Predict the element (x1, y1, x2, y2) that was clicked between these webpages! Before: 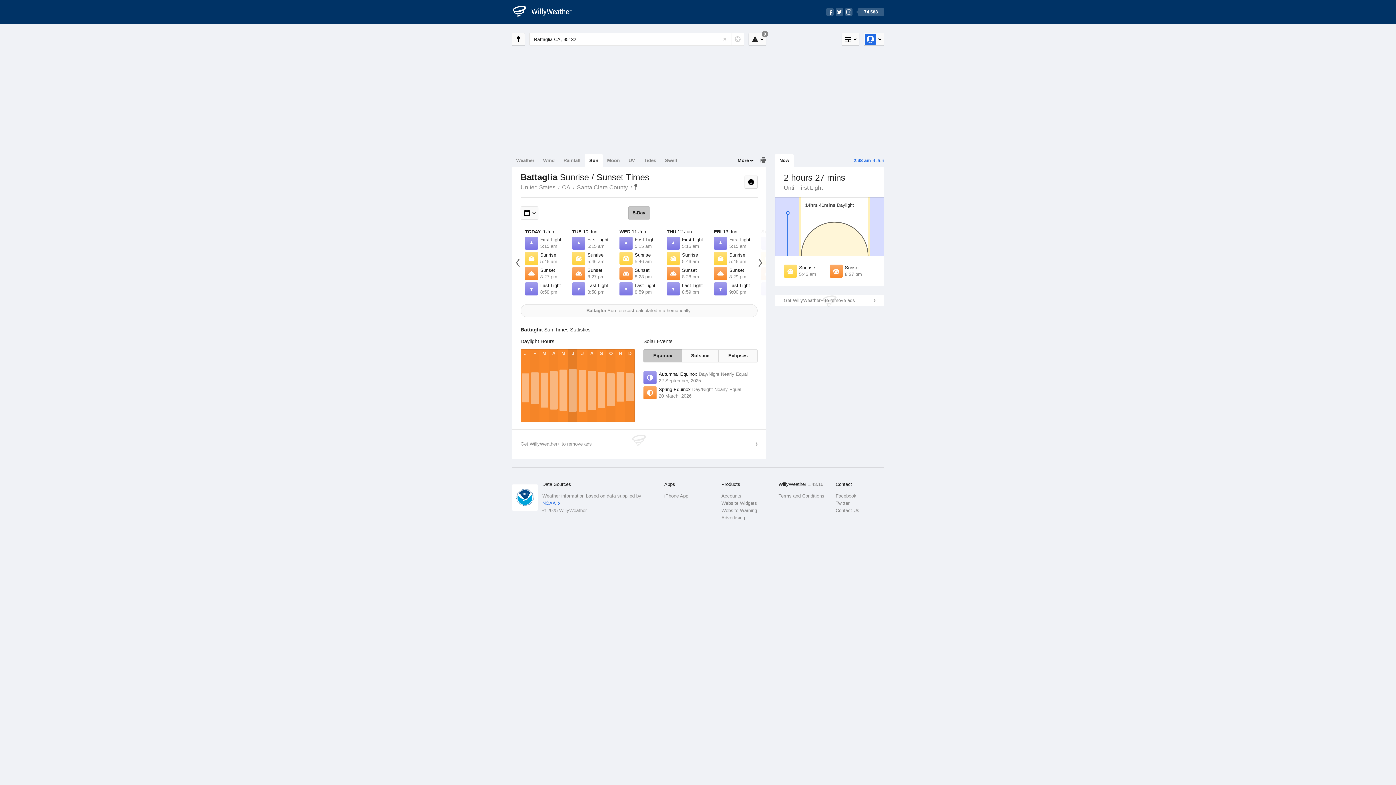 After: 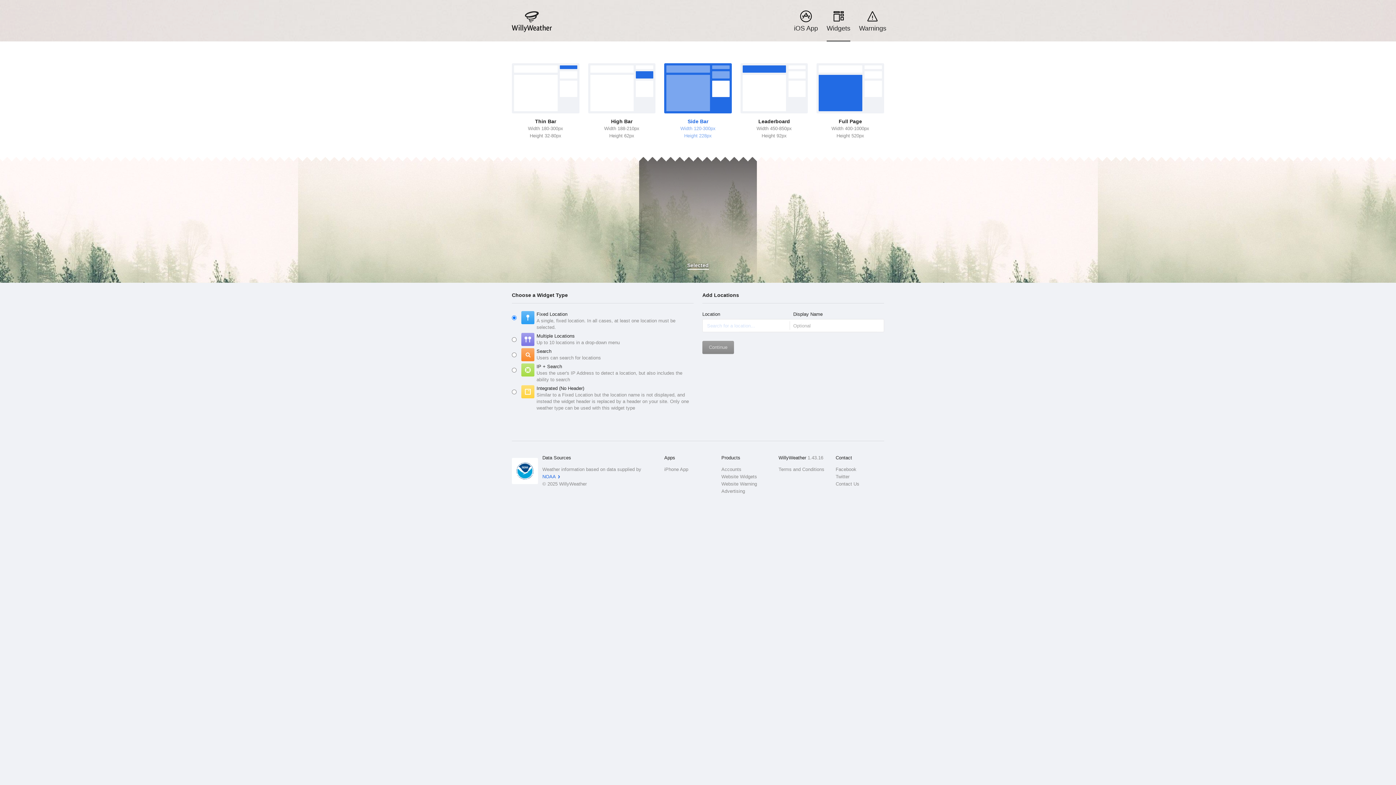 Action: label: Website Widgets bbox: (721, 500, 770, 507)